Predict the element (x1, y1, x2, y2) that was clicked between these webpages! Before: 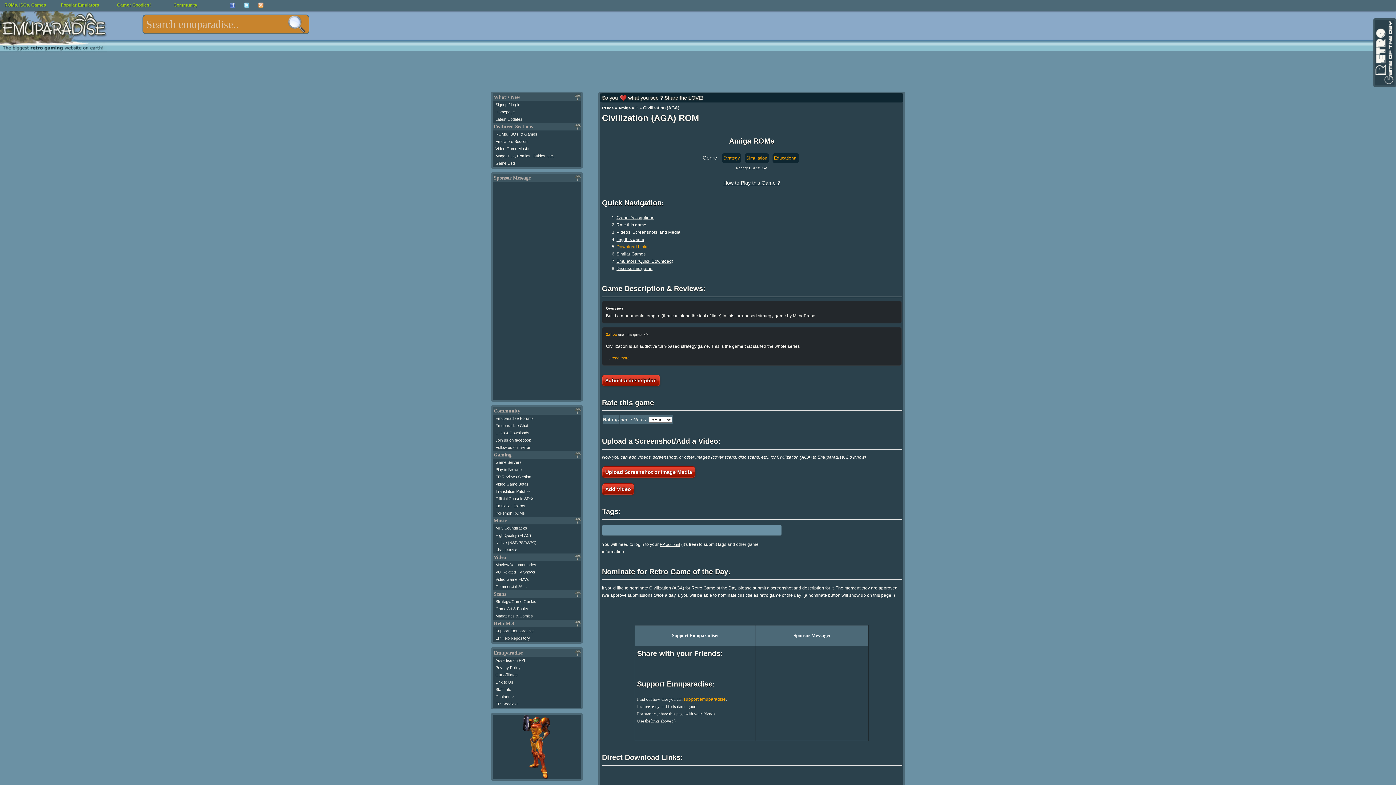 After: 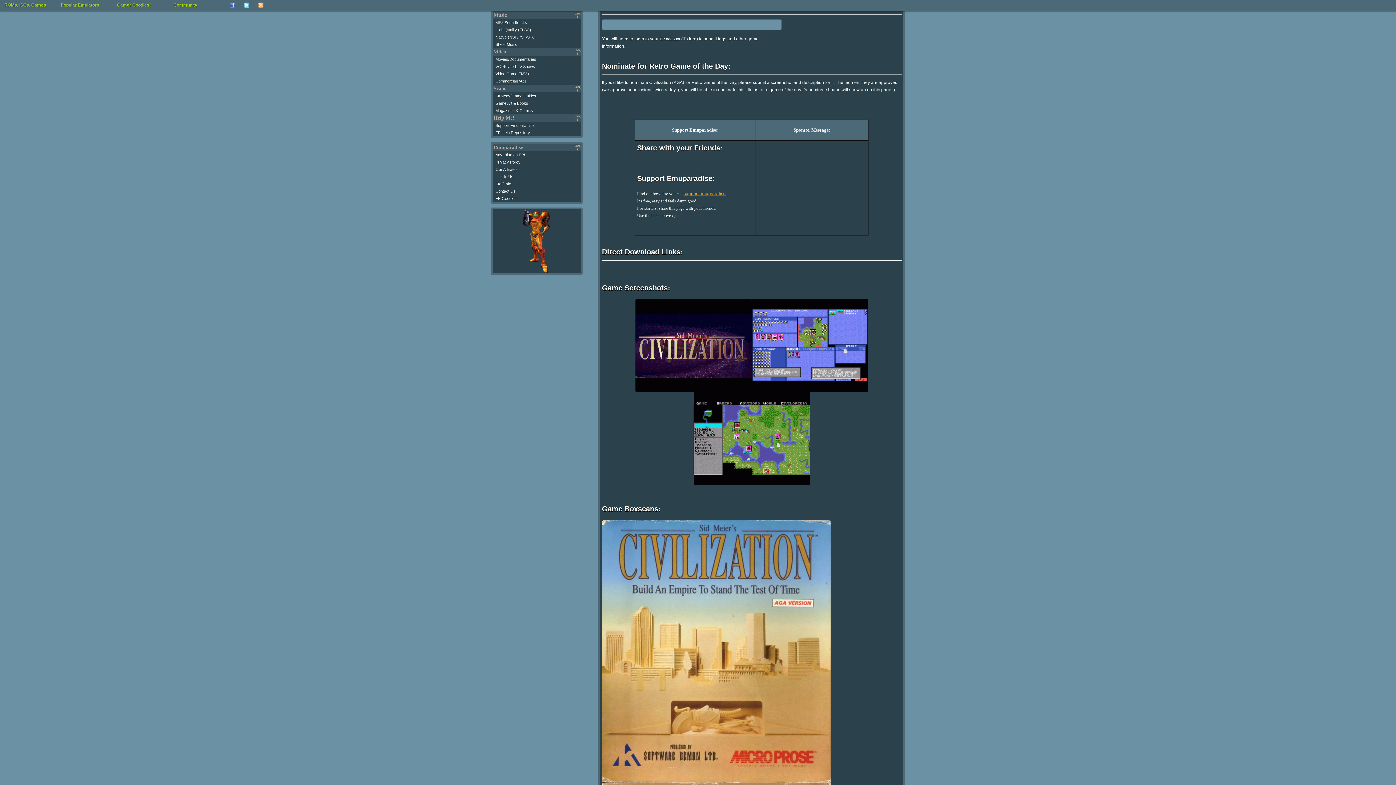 Action: label: Tag this game bbox: (616, 237, 644, 242)